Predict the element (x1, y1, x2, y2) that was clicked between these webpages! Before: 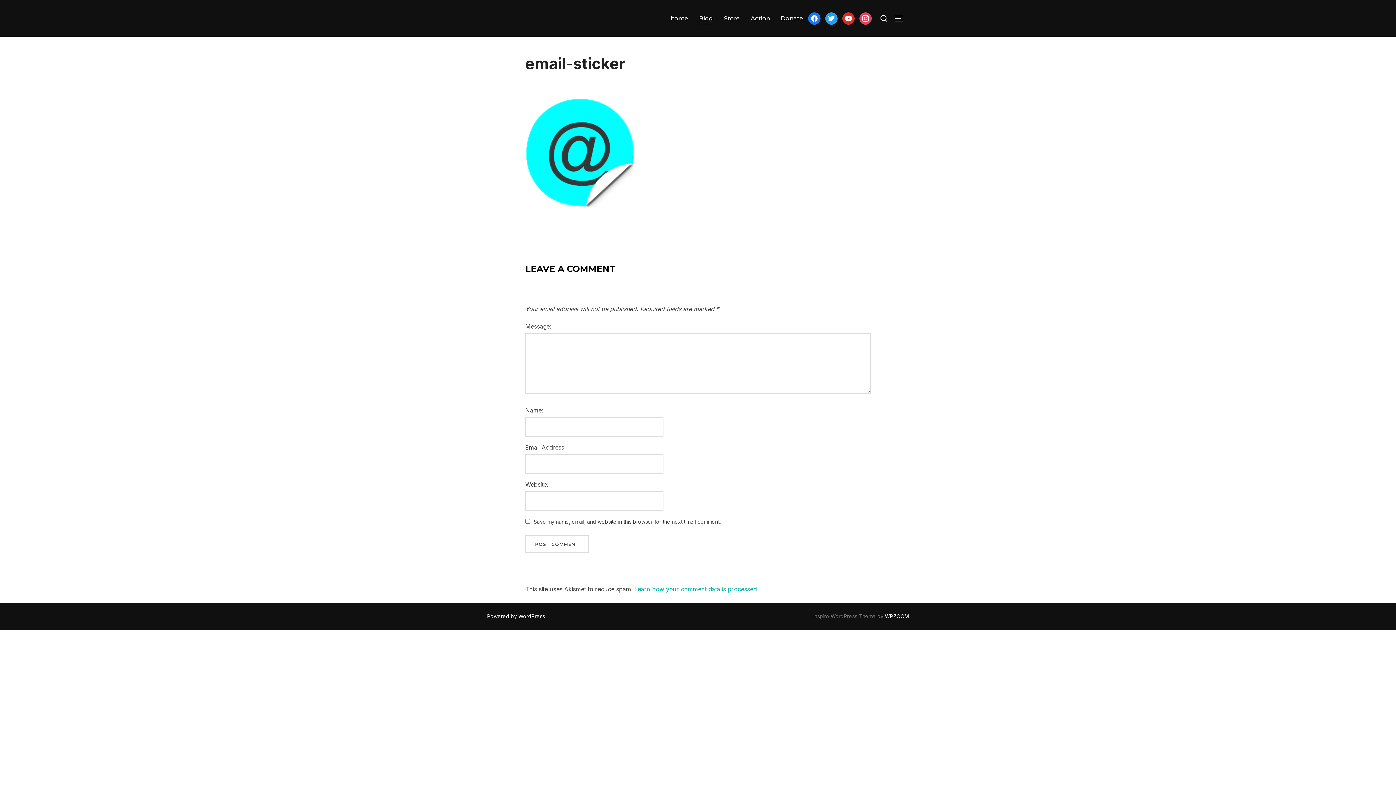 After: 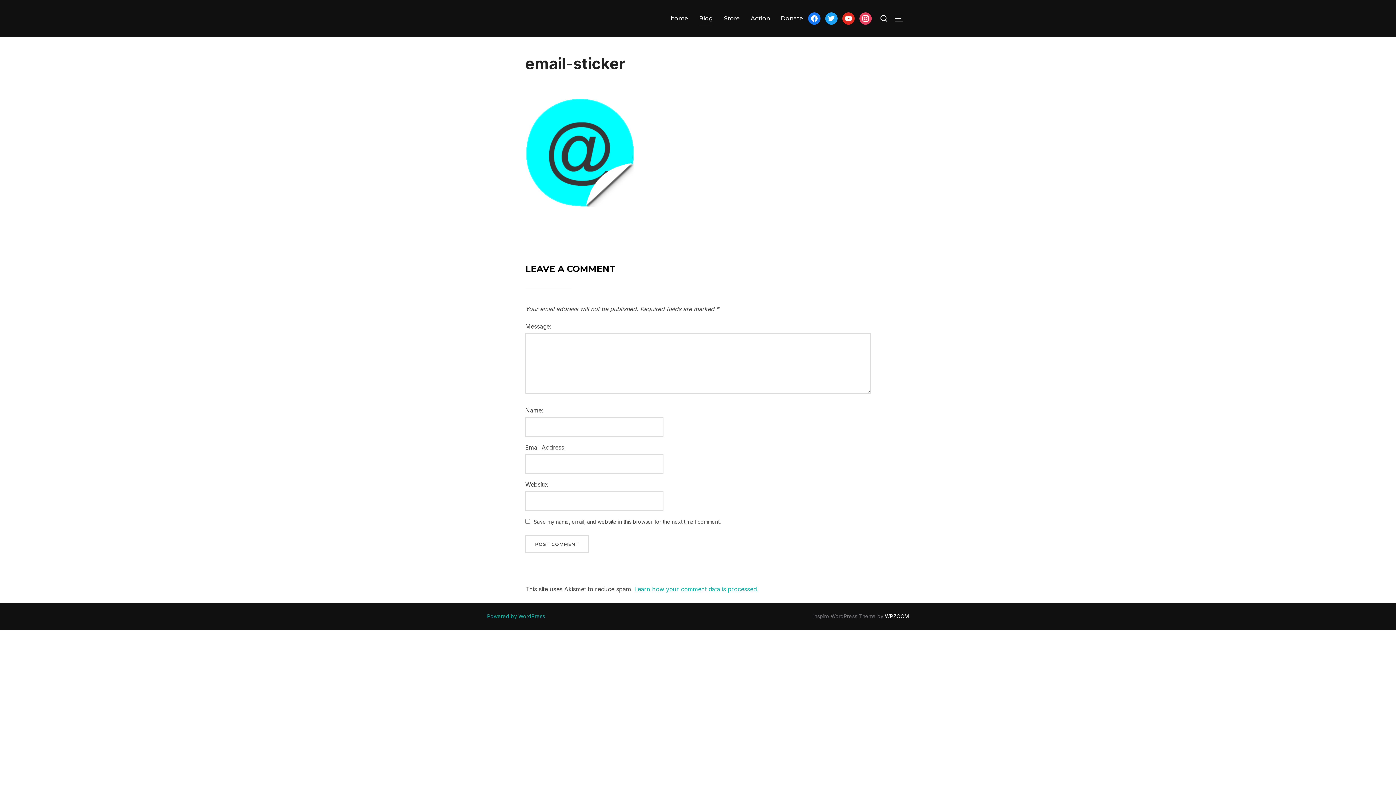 Action: label: Powered by WordPress bbox: (487, 613, 545, 619)